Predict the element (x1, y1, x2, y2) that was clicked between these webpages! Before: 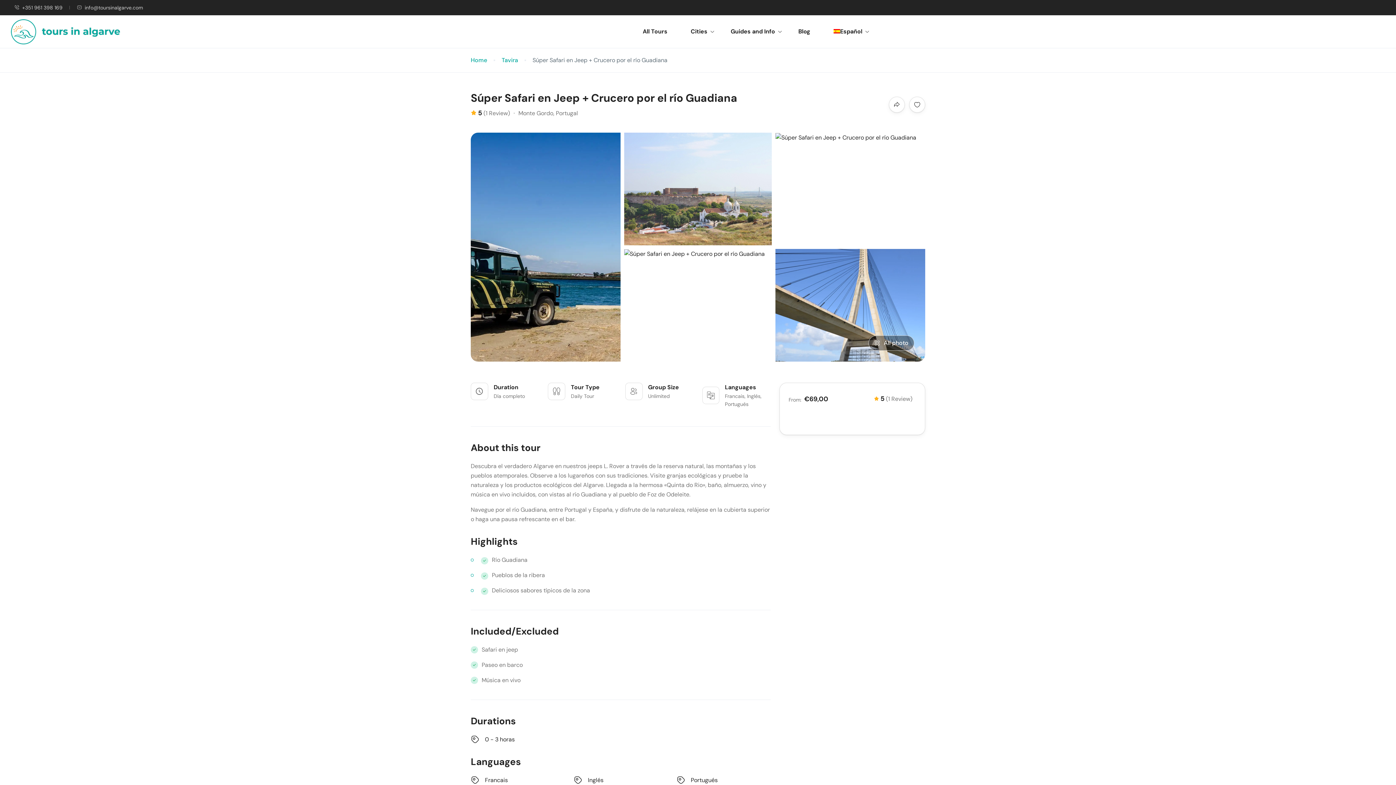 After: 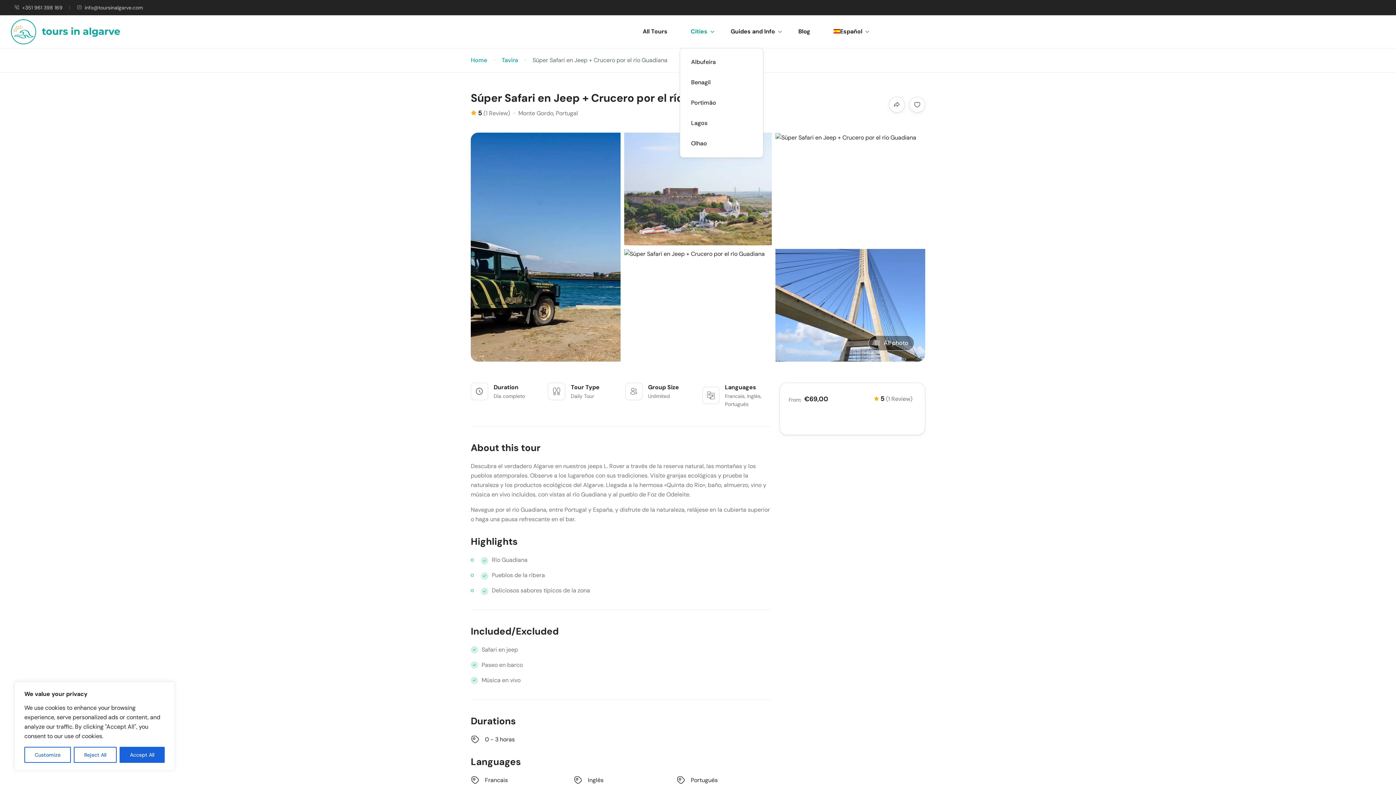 Action: bbox: (680, 15, 718, 48) label: Cities